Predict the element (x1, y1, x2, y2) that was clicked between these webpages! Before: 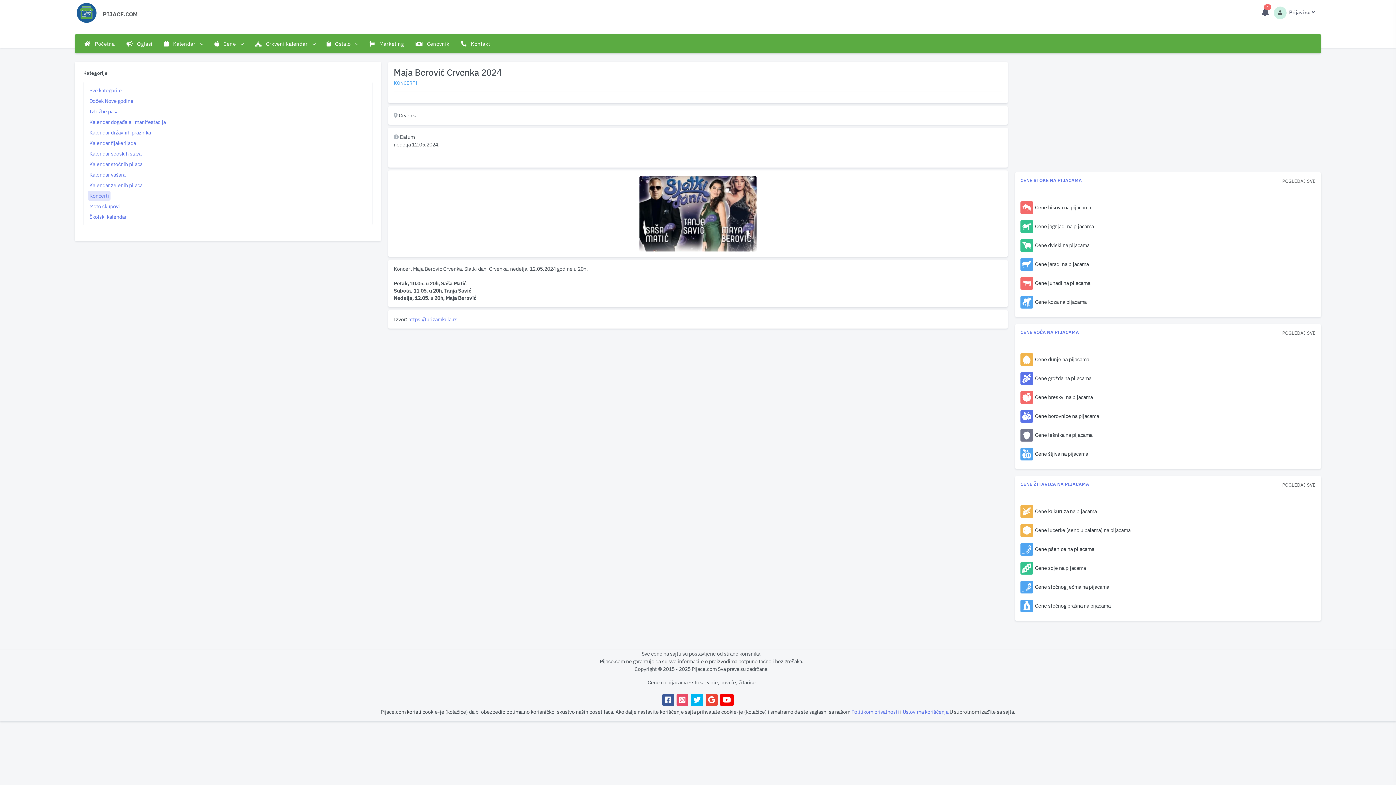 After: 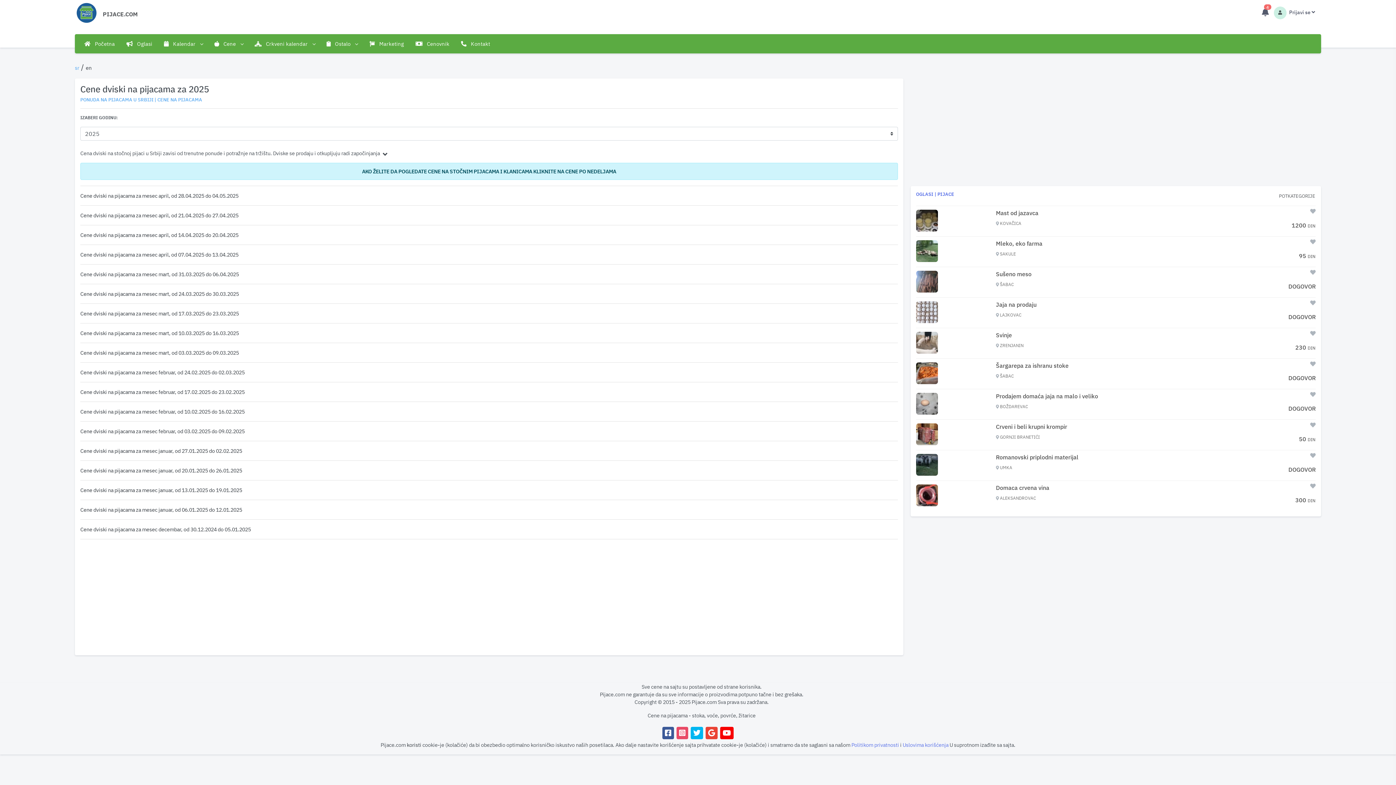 Action: bbox: (1020, 236, 1316, 254) label: Cene dviski na pijacama